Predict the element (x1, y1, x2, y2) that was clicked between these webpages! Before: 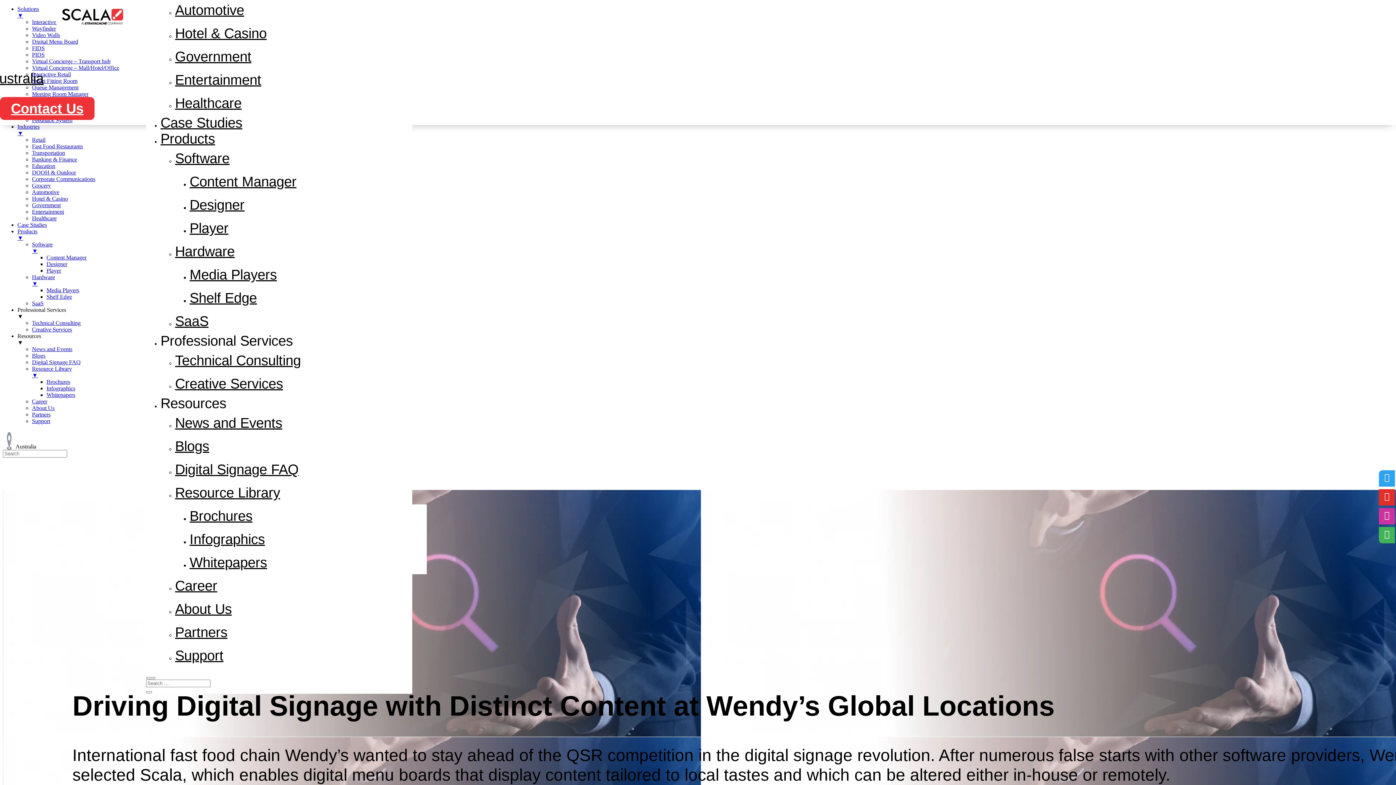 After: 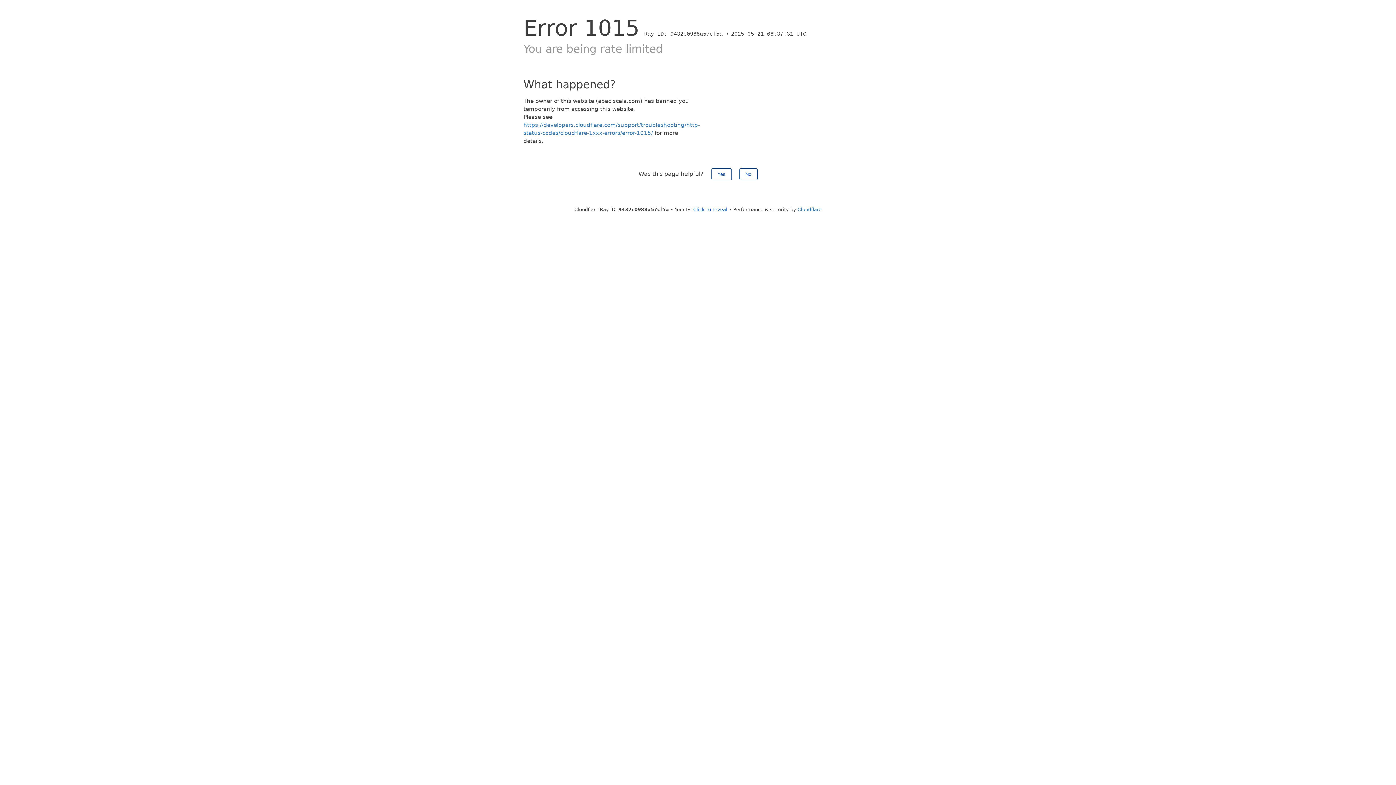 Action: bbox: (46, 261, 67, 267) label: Designer